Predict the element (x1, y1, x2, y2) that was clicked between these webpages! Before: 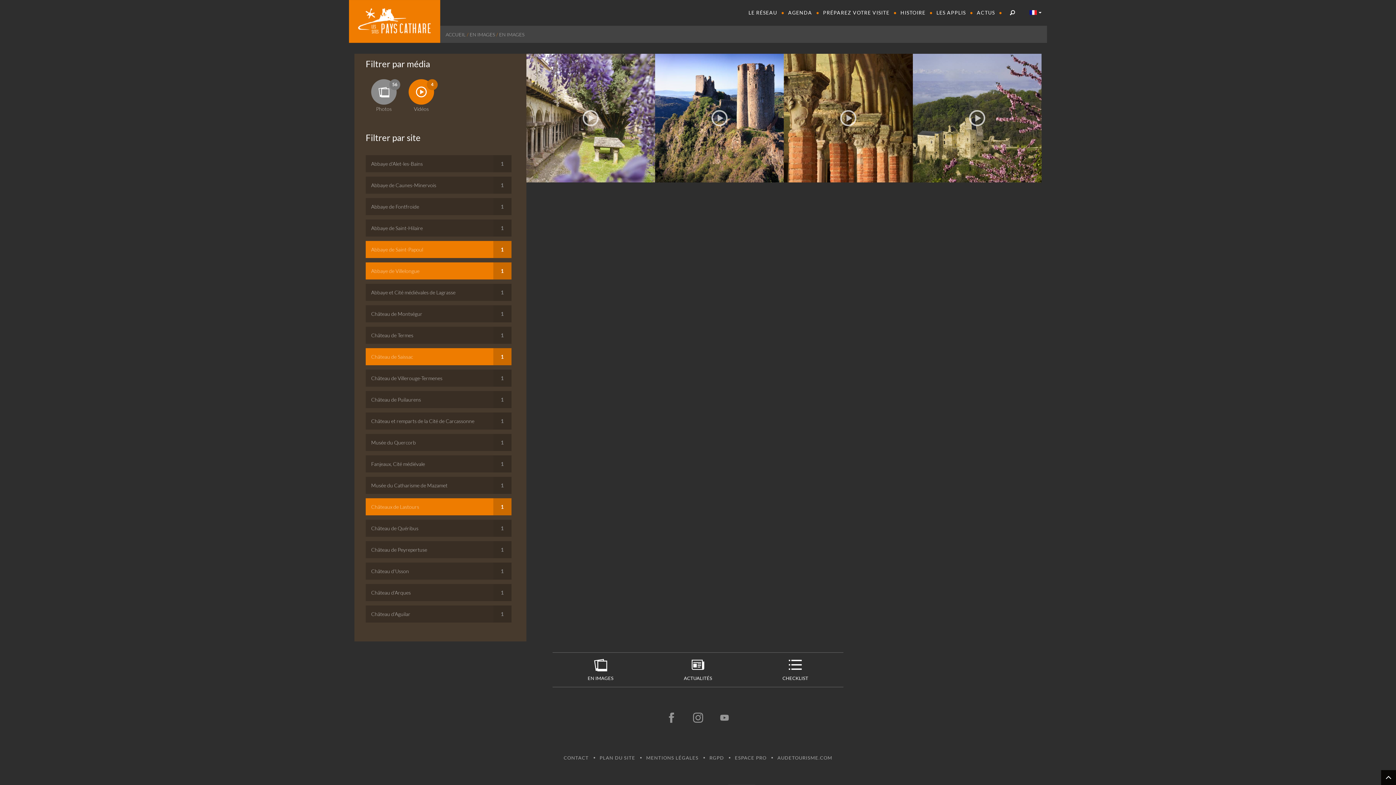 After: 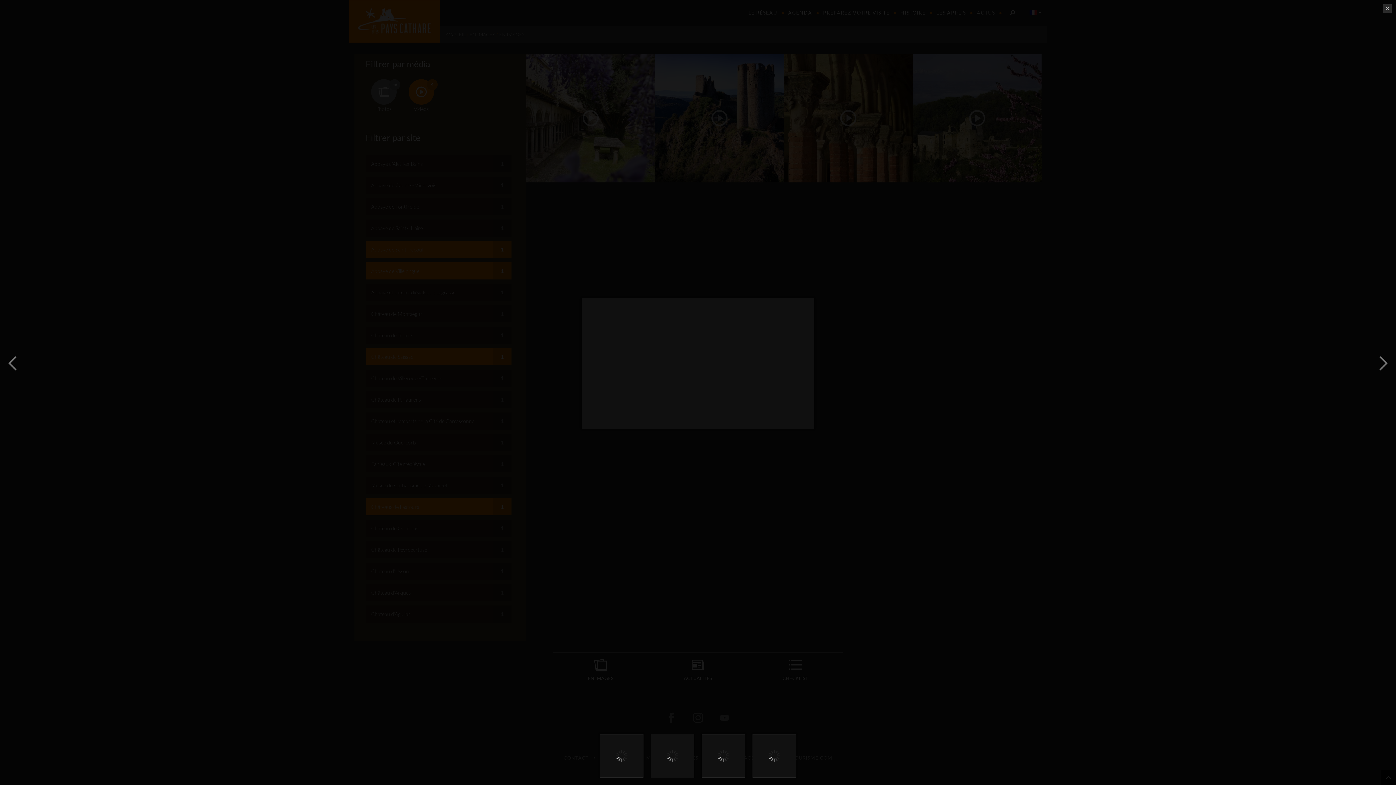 Action: label: Châteaux de Lastours bbox: (655, 53, 784, 182)